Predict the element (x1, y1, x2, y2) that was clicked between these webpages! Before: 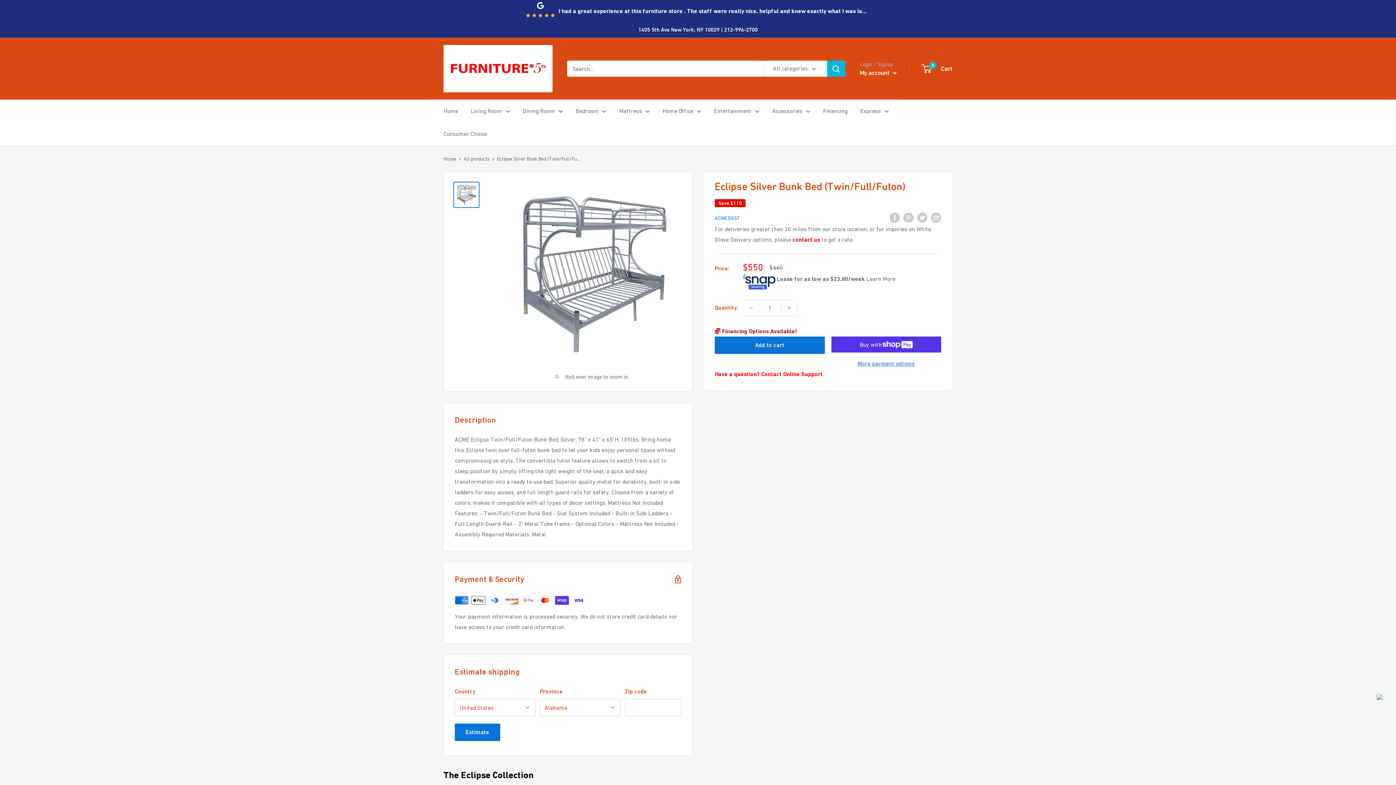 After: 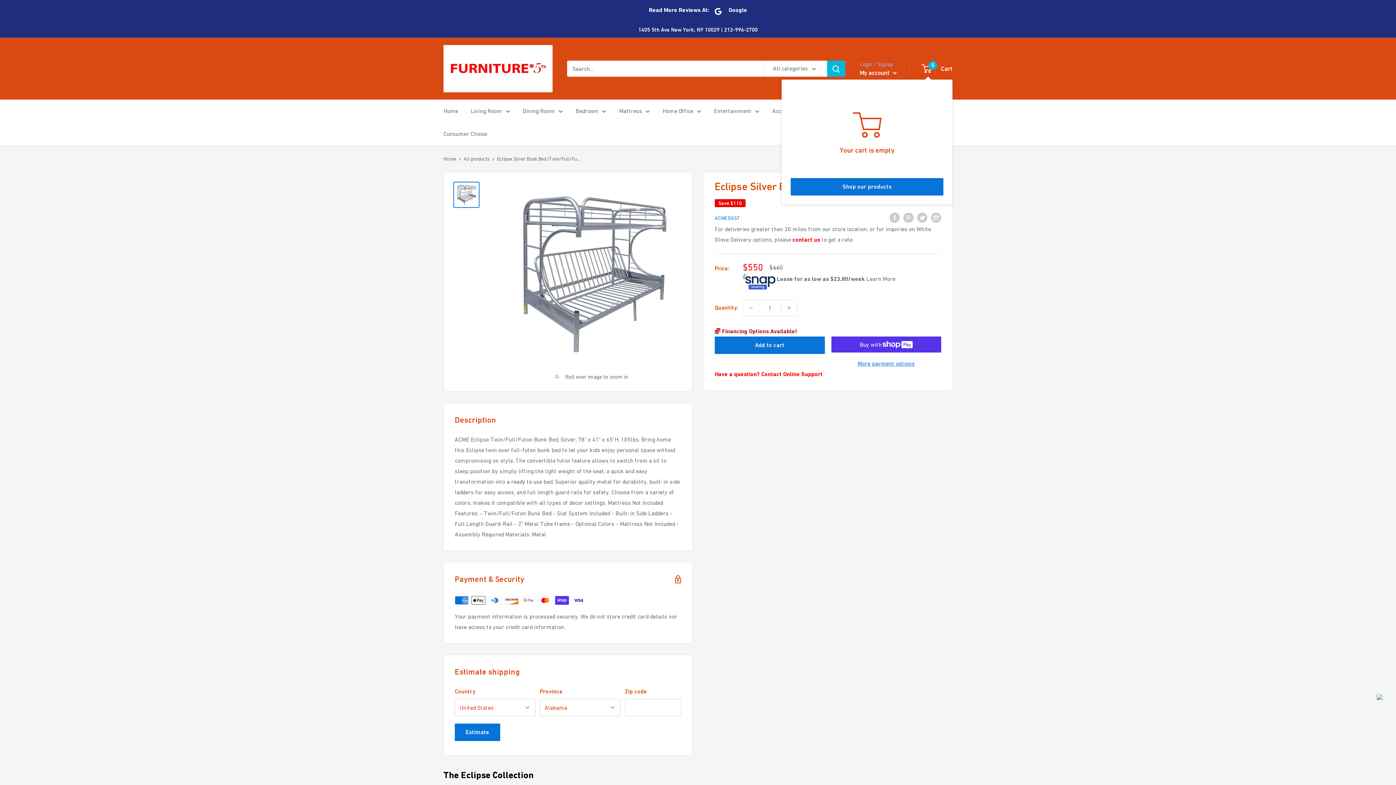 Action: label: 0
 Cart bbox: (922, 63, 952, 74)